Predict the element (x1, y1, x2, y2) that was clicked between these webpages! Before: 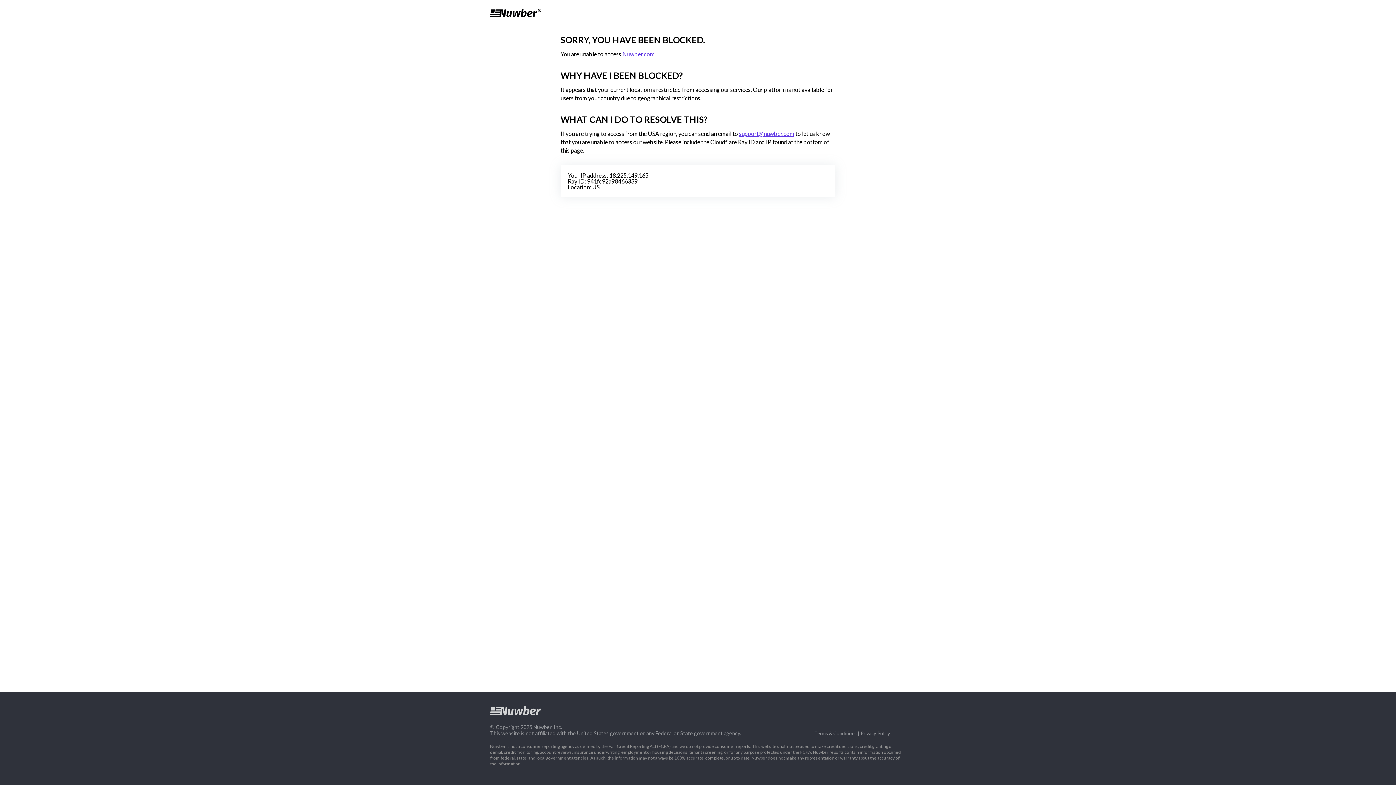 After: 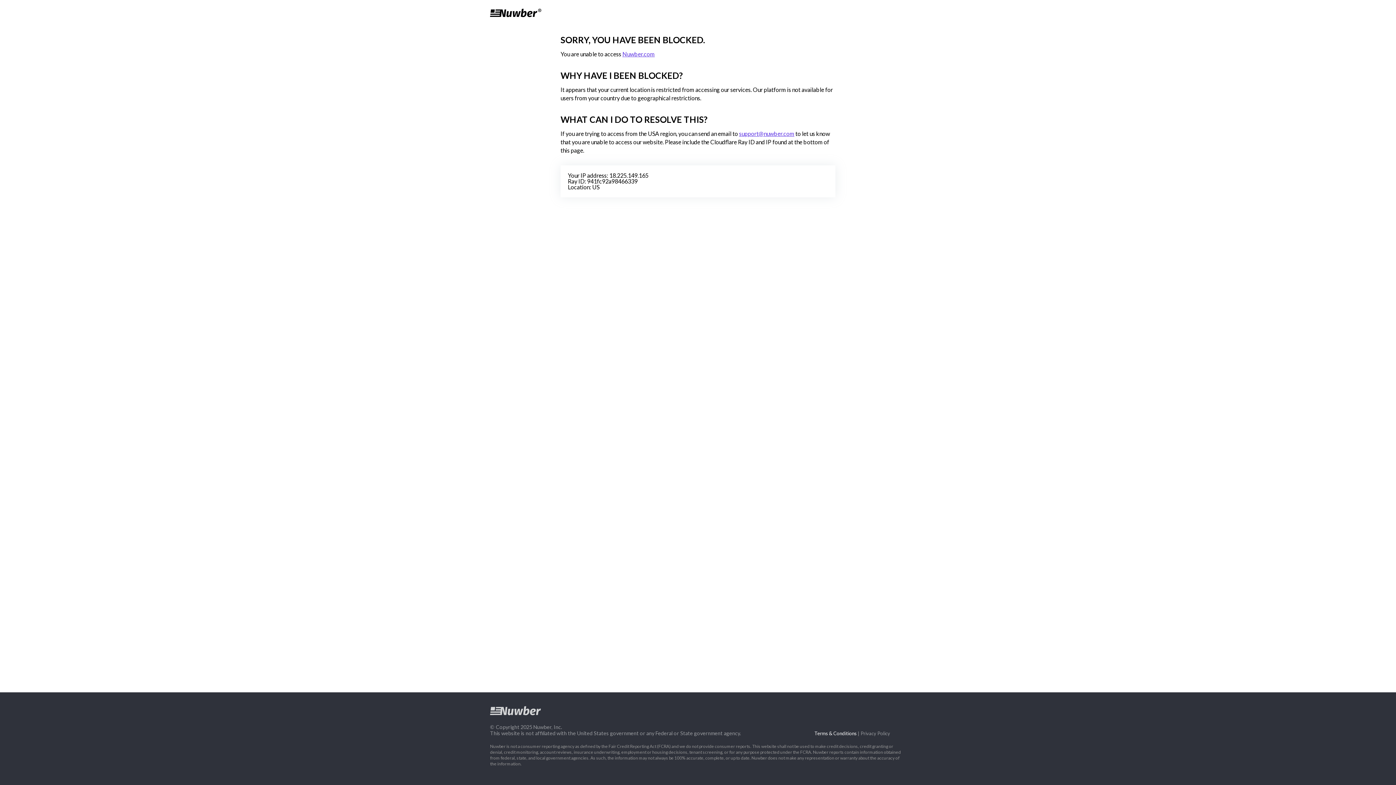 Action: label: Terms & Conditions bbox: (814, 730, 856, 736)